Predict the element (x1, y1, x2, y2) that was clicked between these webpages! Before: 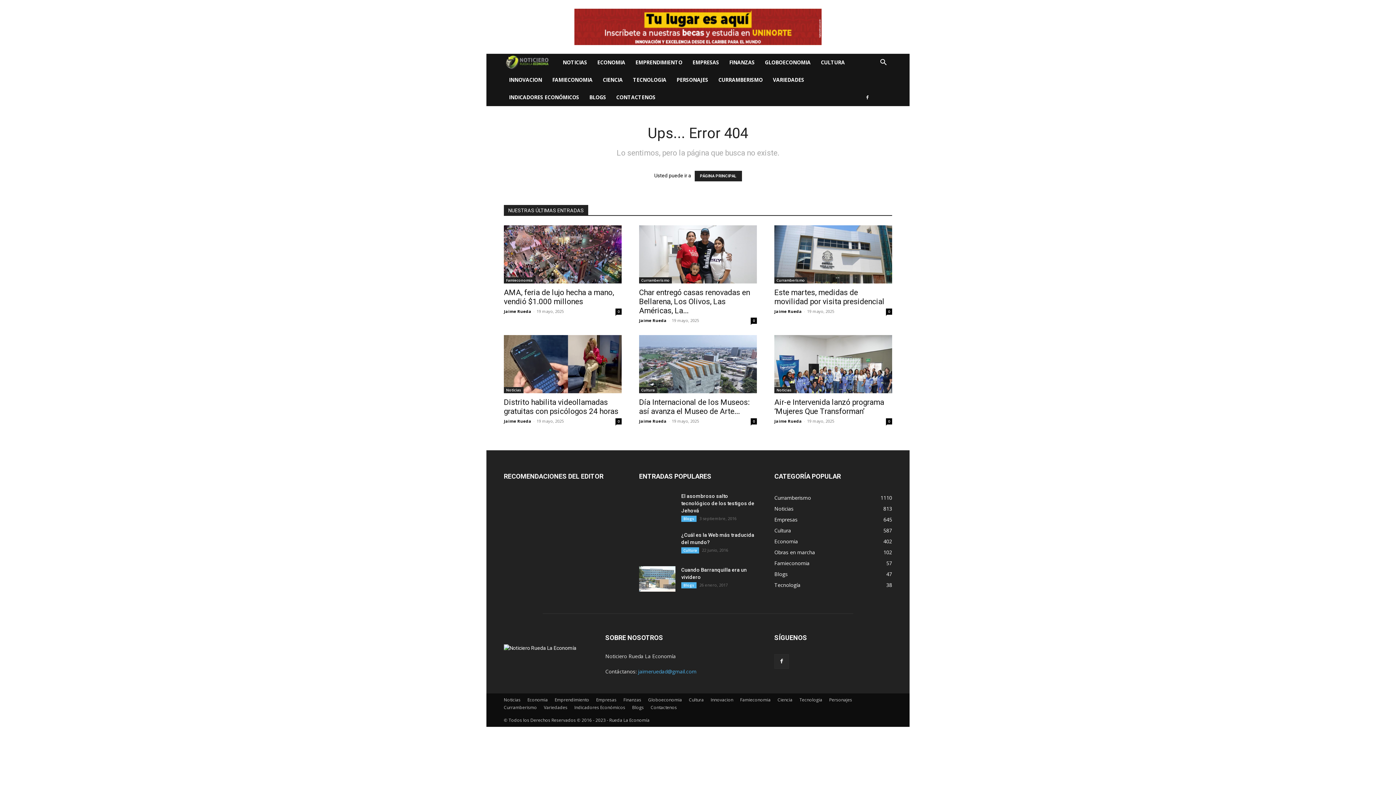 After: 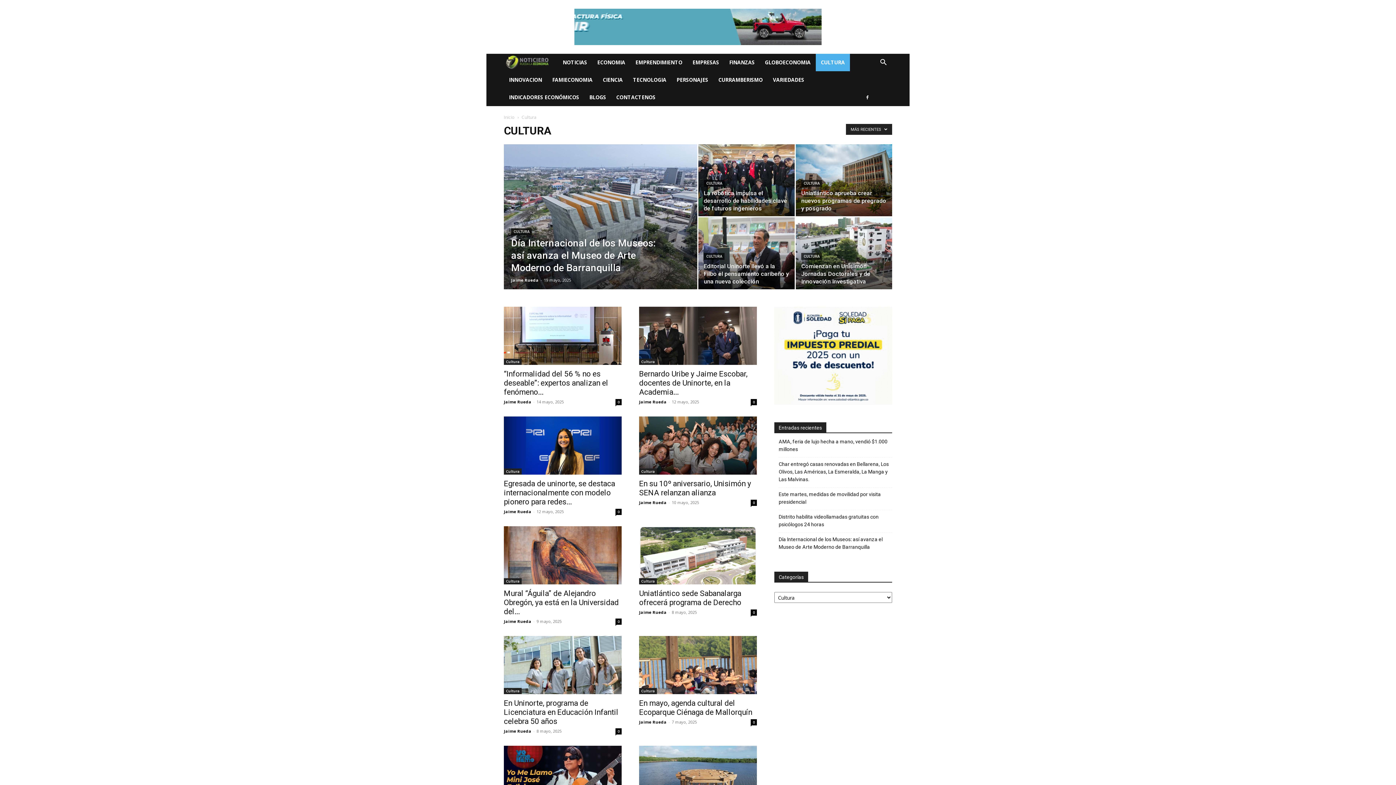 Action: bbox: (815, 53, 850, 71) label: CULTURA